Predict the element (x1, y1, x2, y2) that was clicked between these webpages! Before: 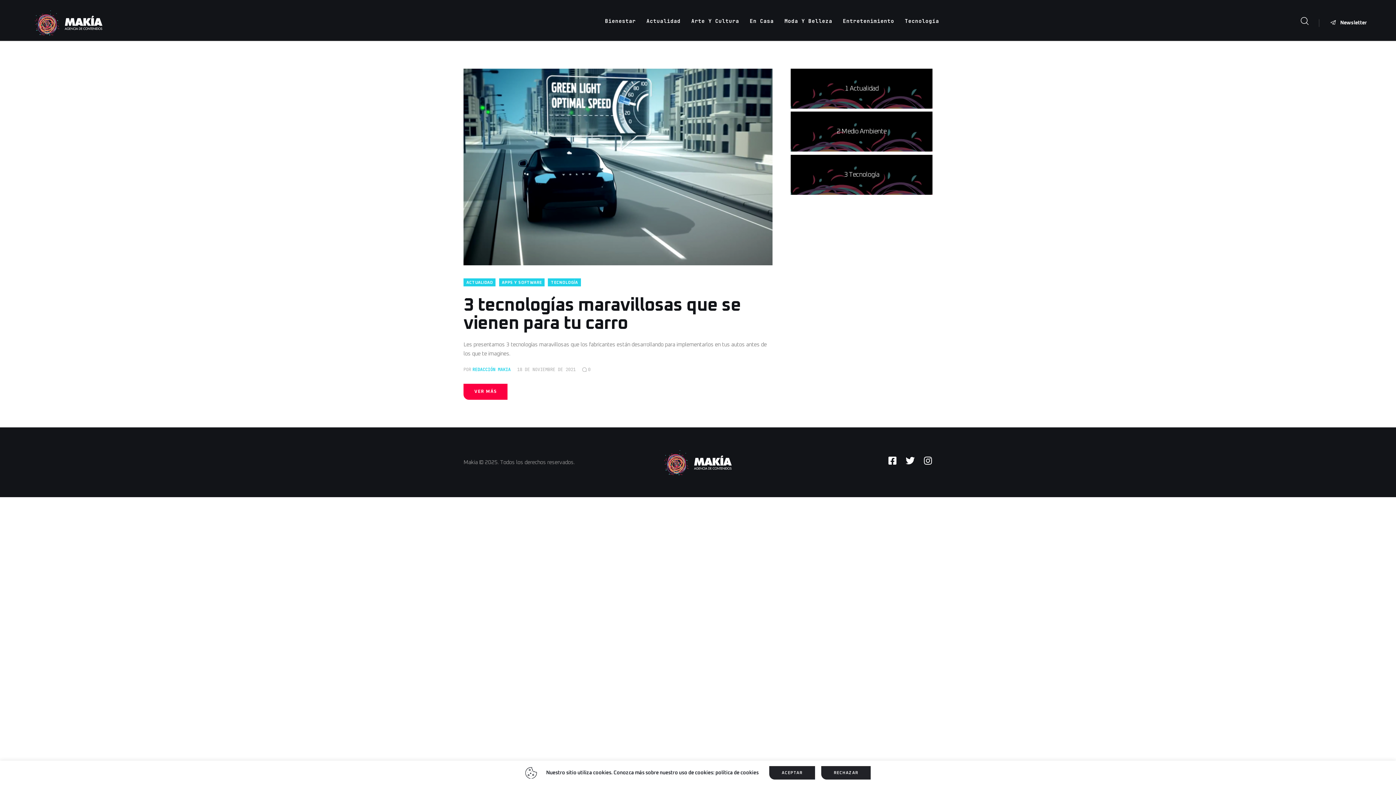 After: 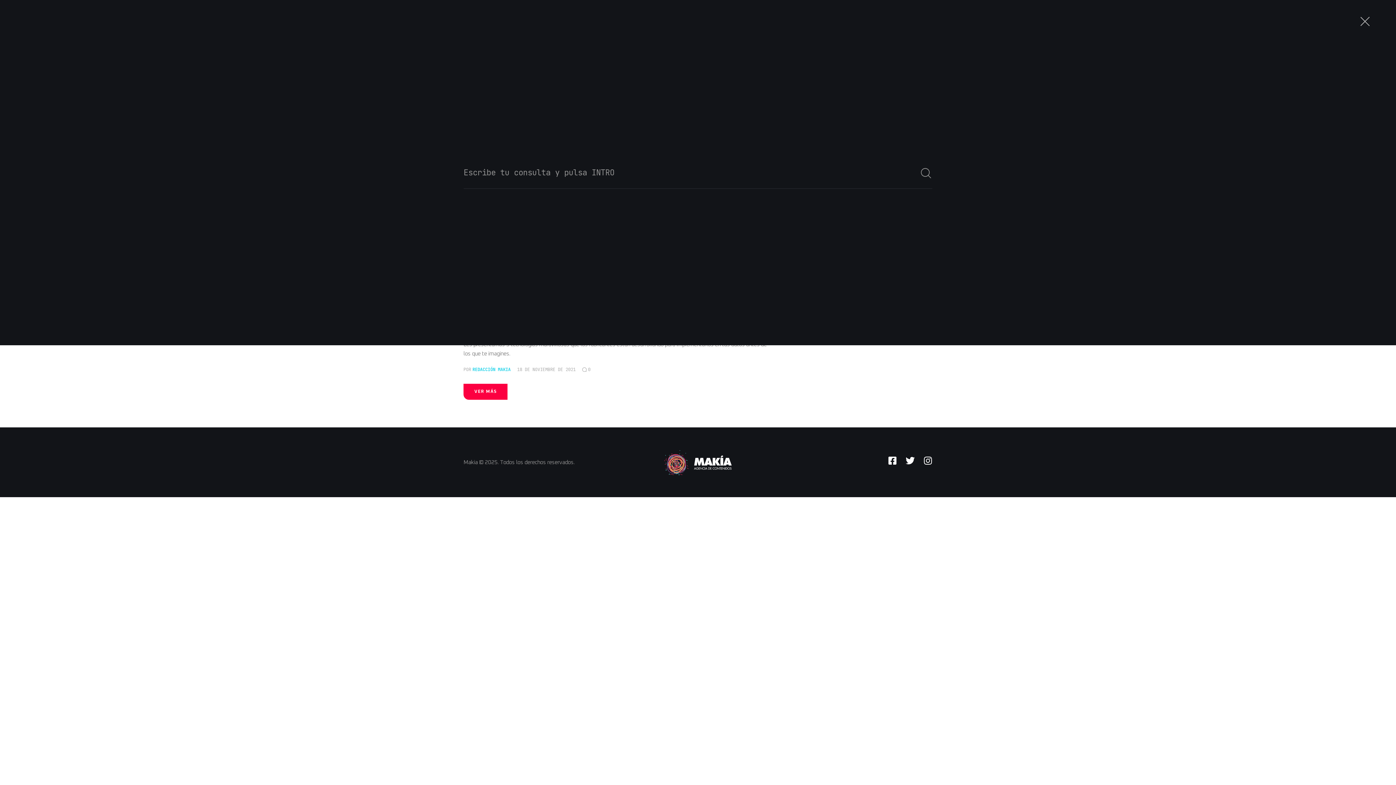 Action: bbox: (1300, 12, 1308, 30)